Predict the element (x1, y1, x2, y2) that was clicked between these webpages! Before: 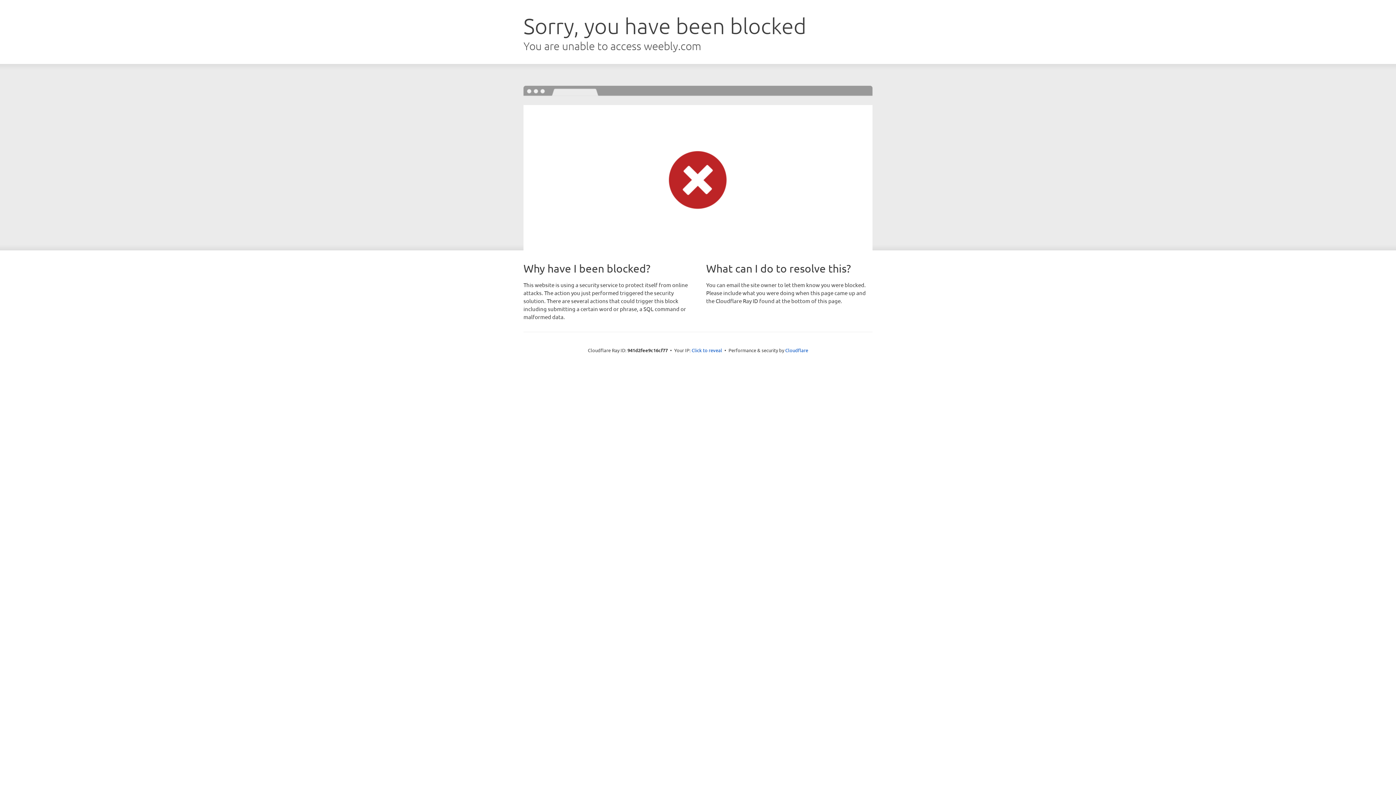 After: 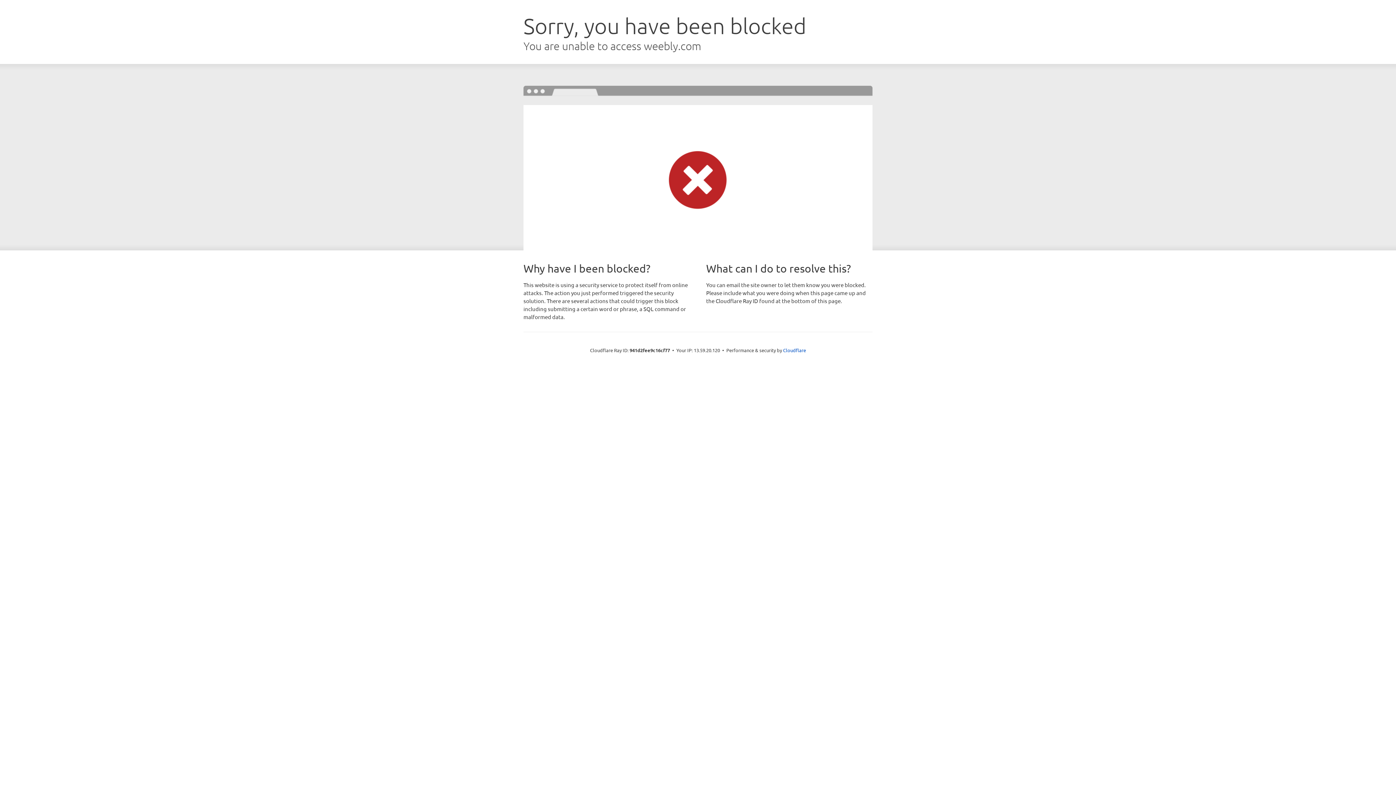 Action: label: Click to reveal bbox: (691, 346, 722, 353)